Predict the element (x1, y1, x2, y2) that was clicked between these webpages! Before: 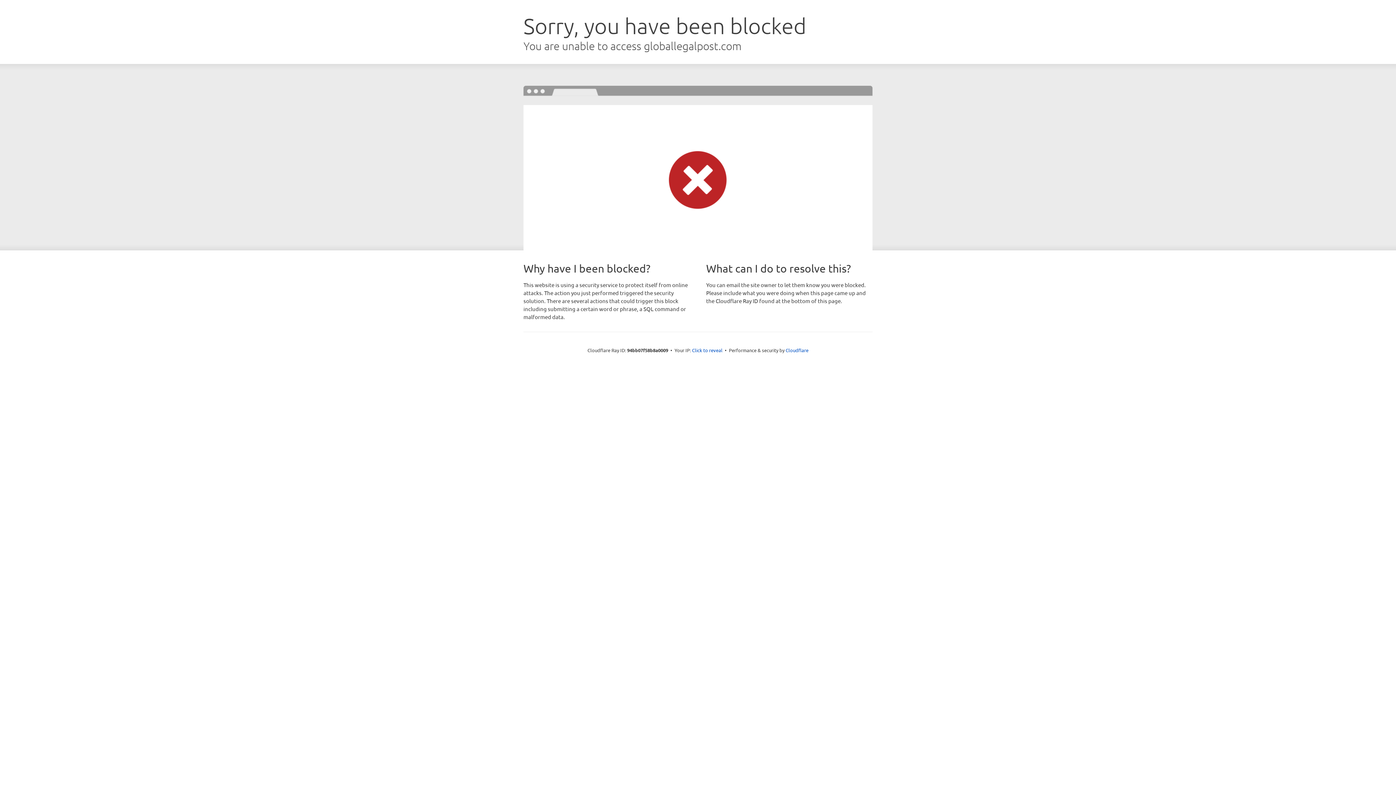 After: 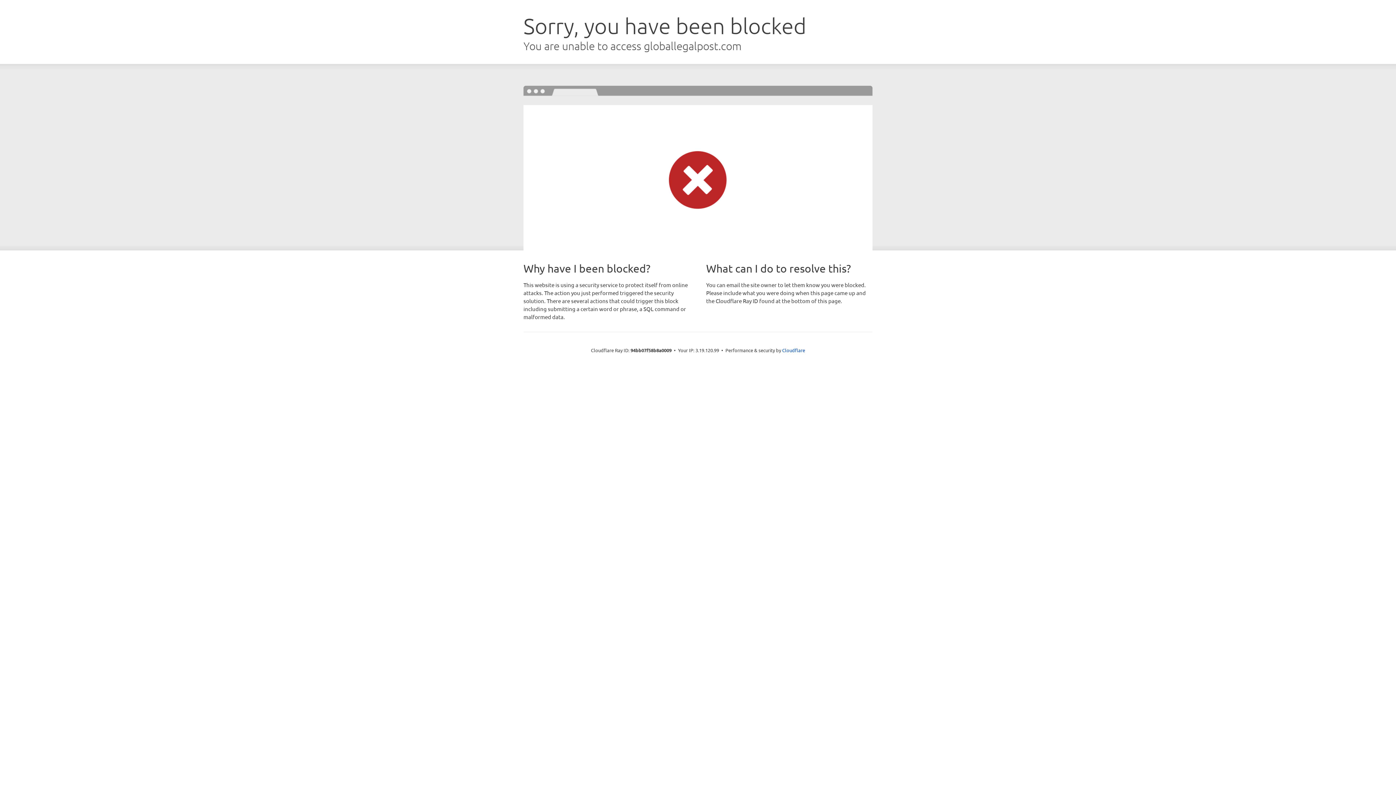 Action: bbox: (692, 346, 722, 353) label: Click to reveal